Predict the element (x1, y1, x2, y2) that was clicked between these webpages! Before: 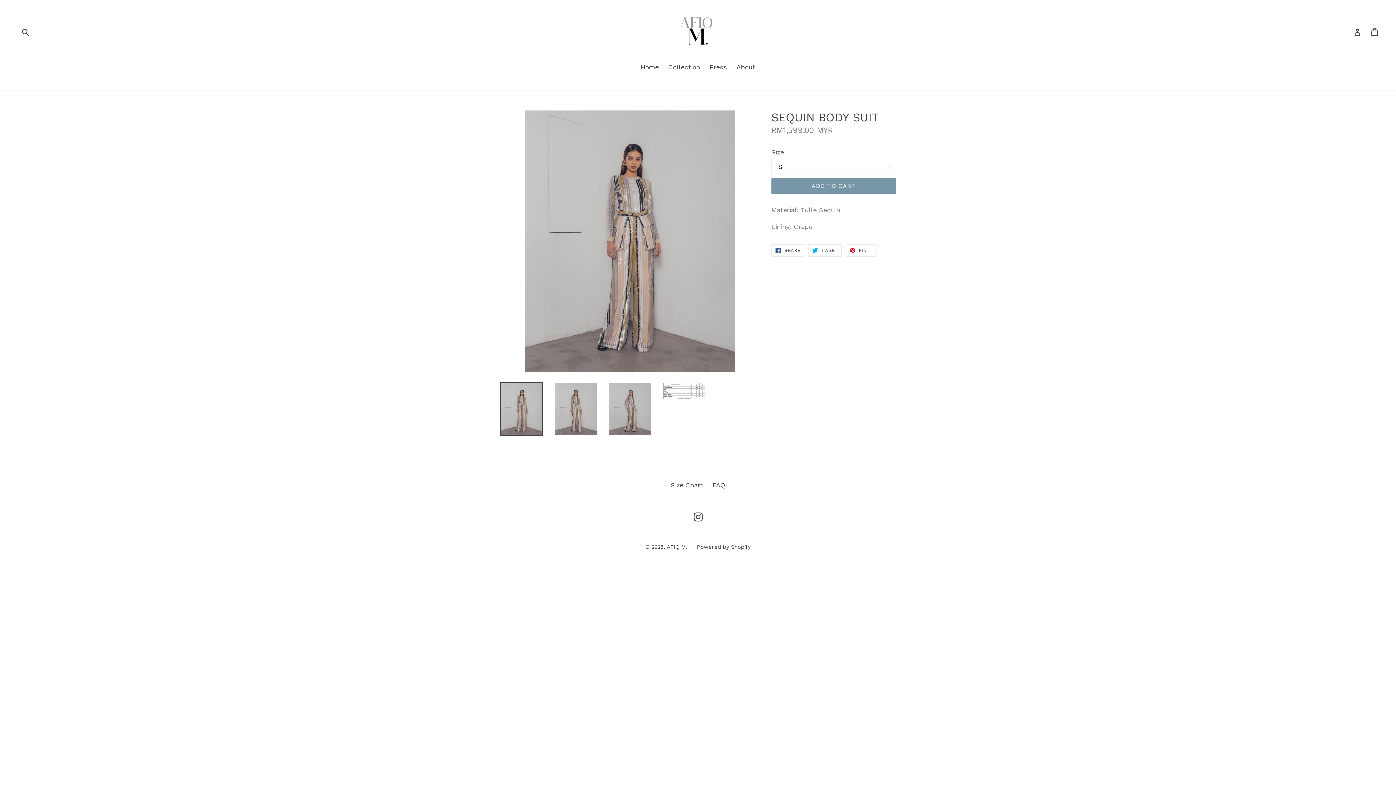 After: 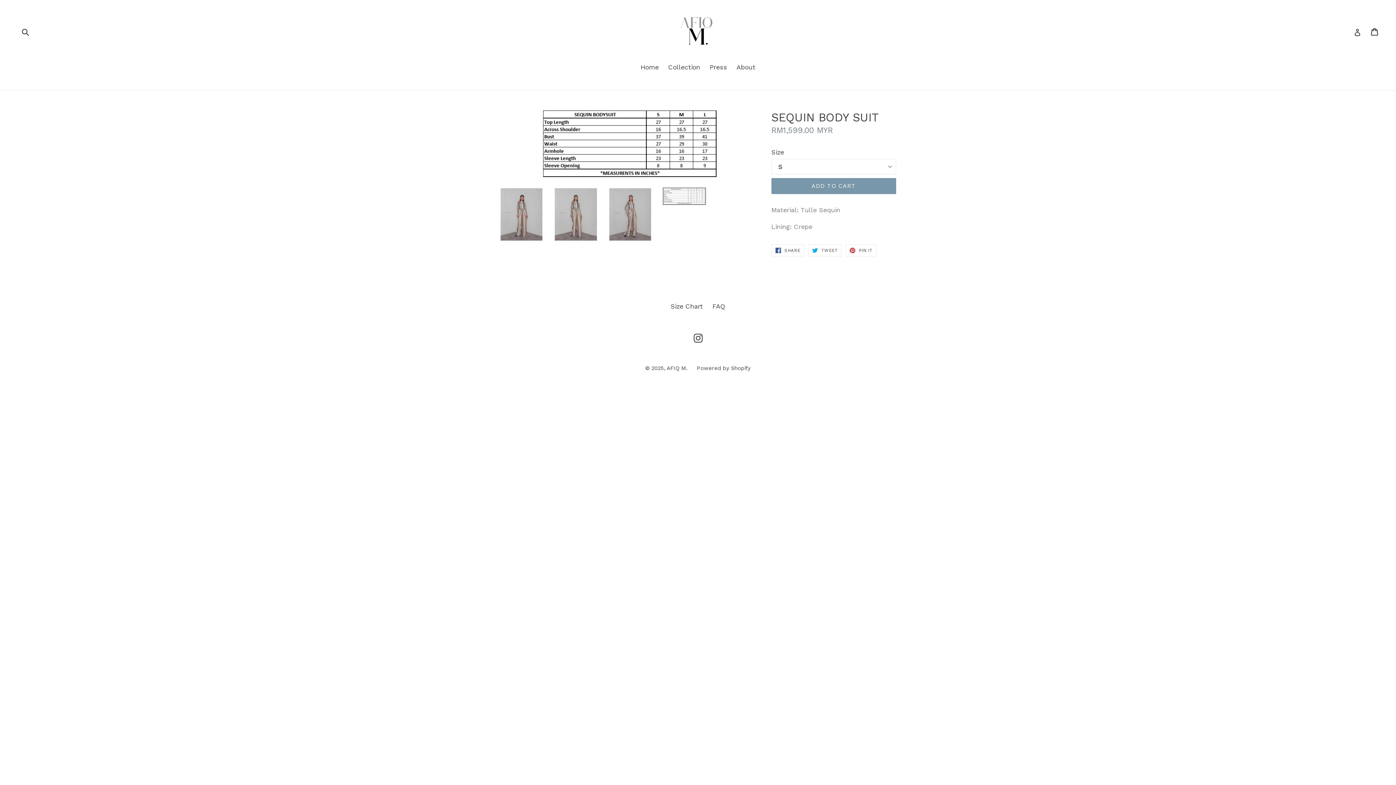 Action: bbox: (662, 382, 706, 400)